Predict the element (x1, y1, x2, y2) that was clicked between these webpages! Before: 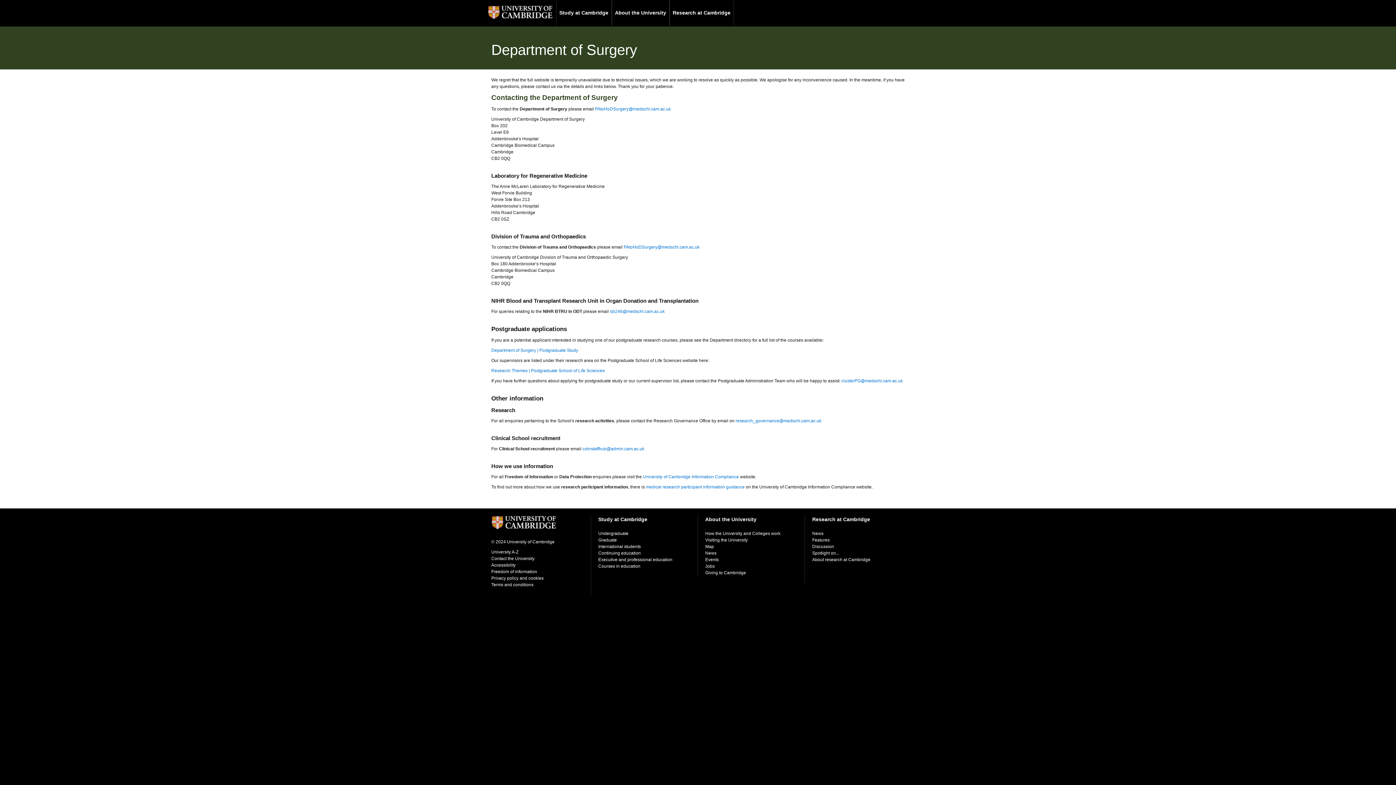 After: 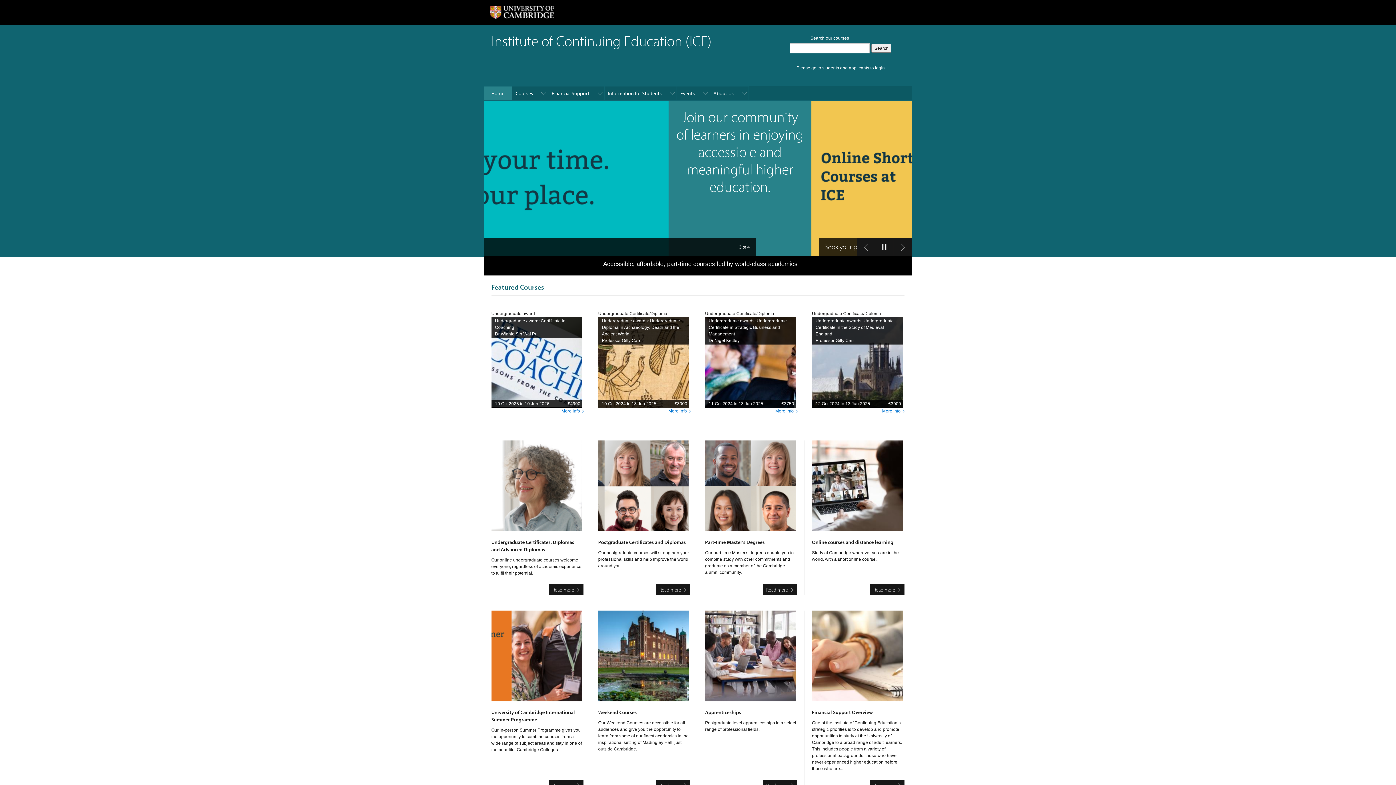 Action: label: Continuing education bbox: (598, 550, 641, 556)